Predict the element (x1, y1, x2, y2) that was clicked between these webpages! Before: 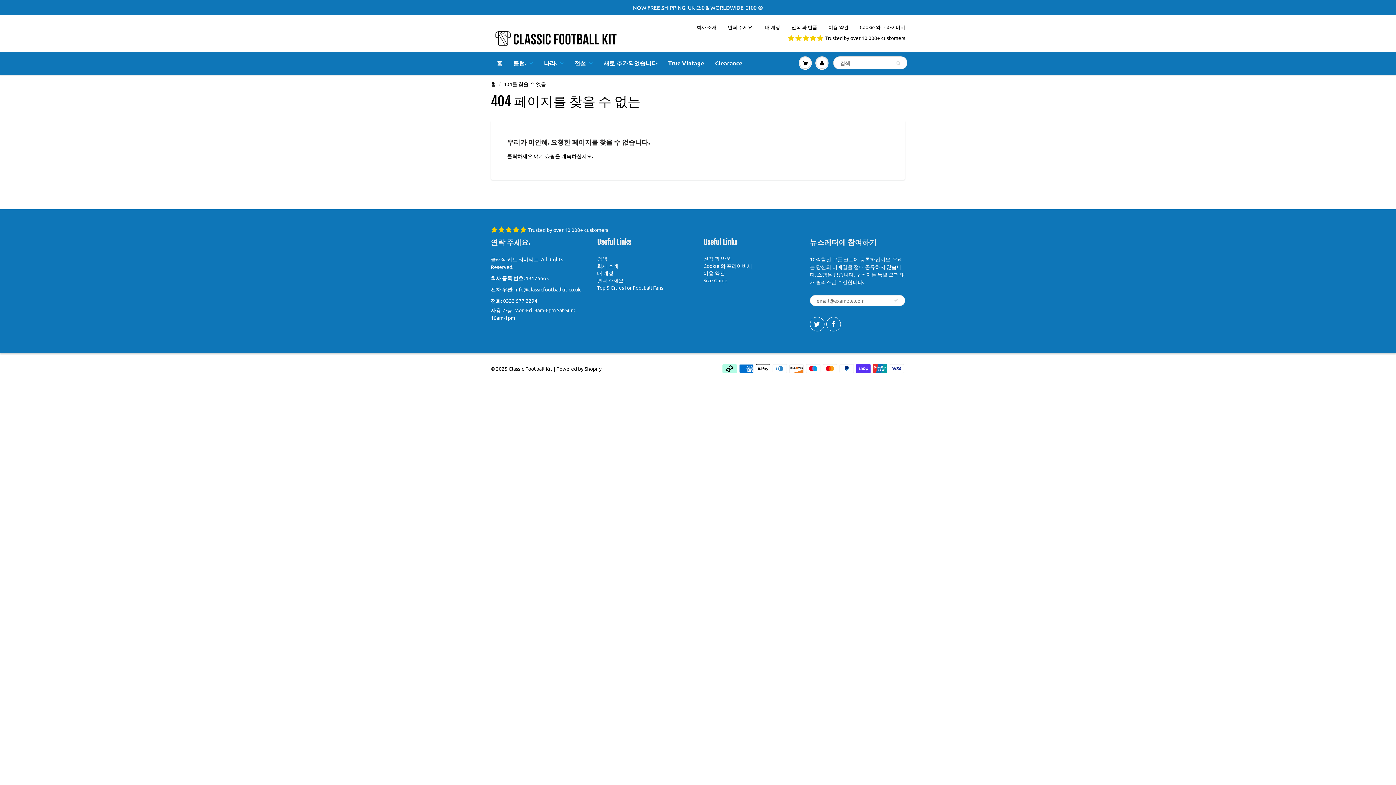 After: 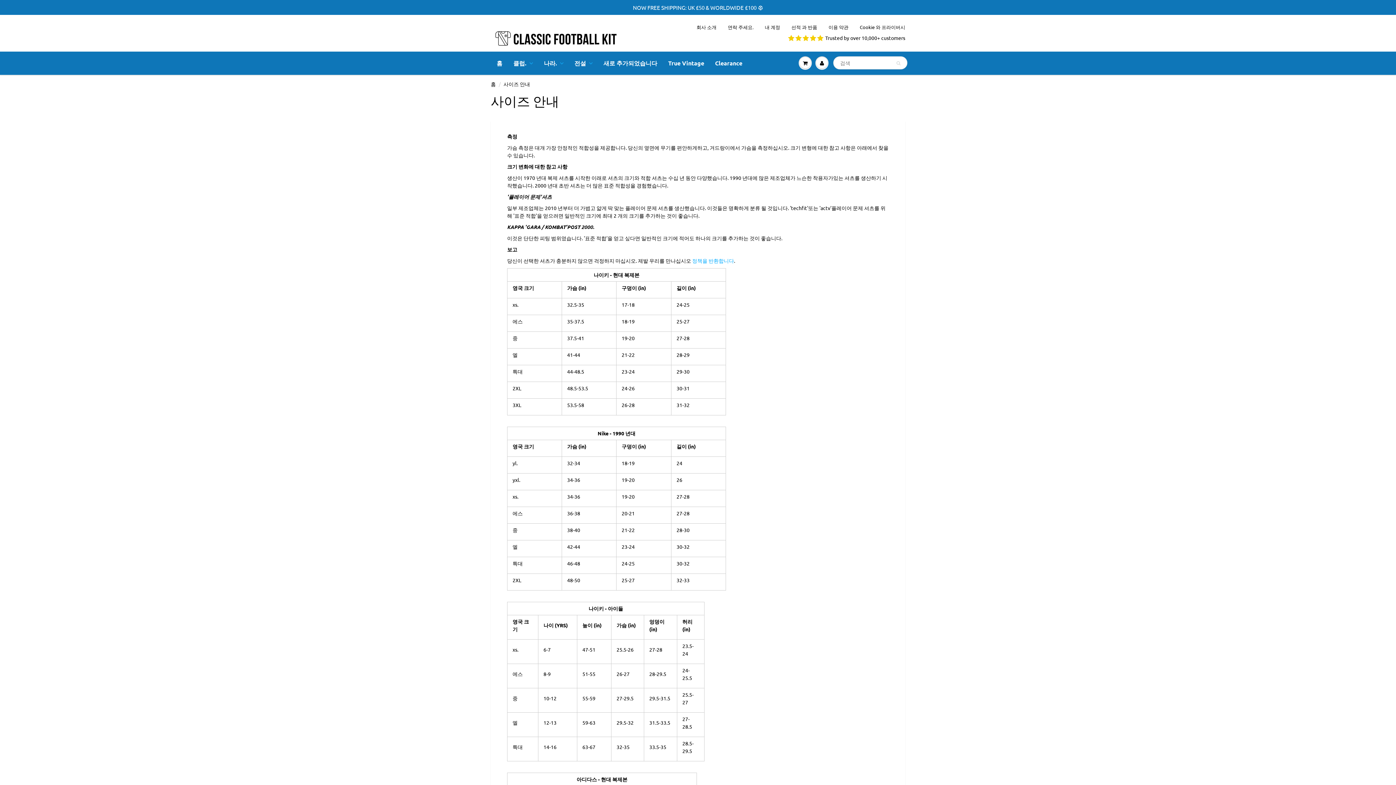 Action: label: Size Guide bbox: (703, 277, 727, 283)